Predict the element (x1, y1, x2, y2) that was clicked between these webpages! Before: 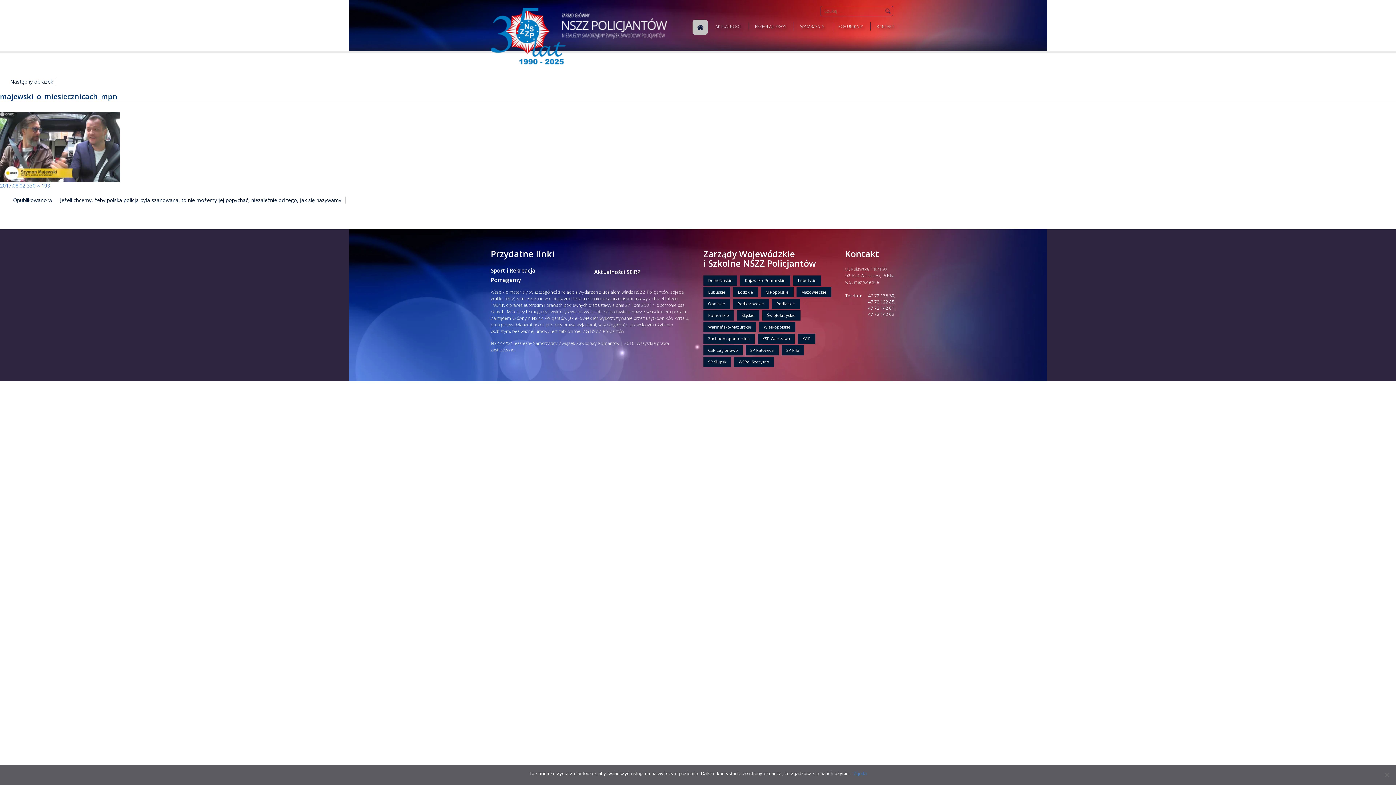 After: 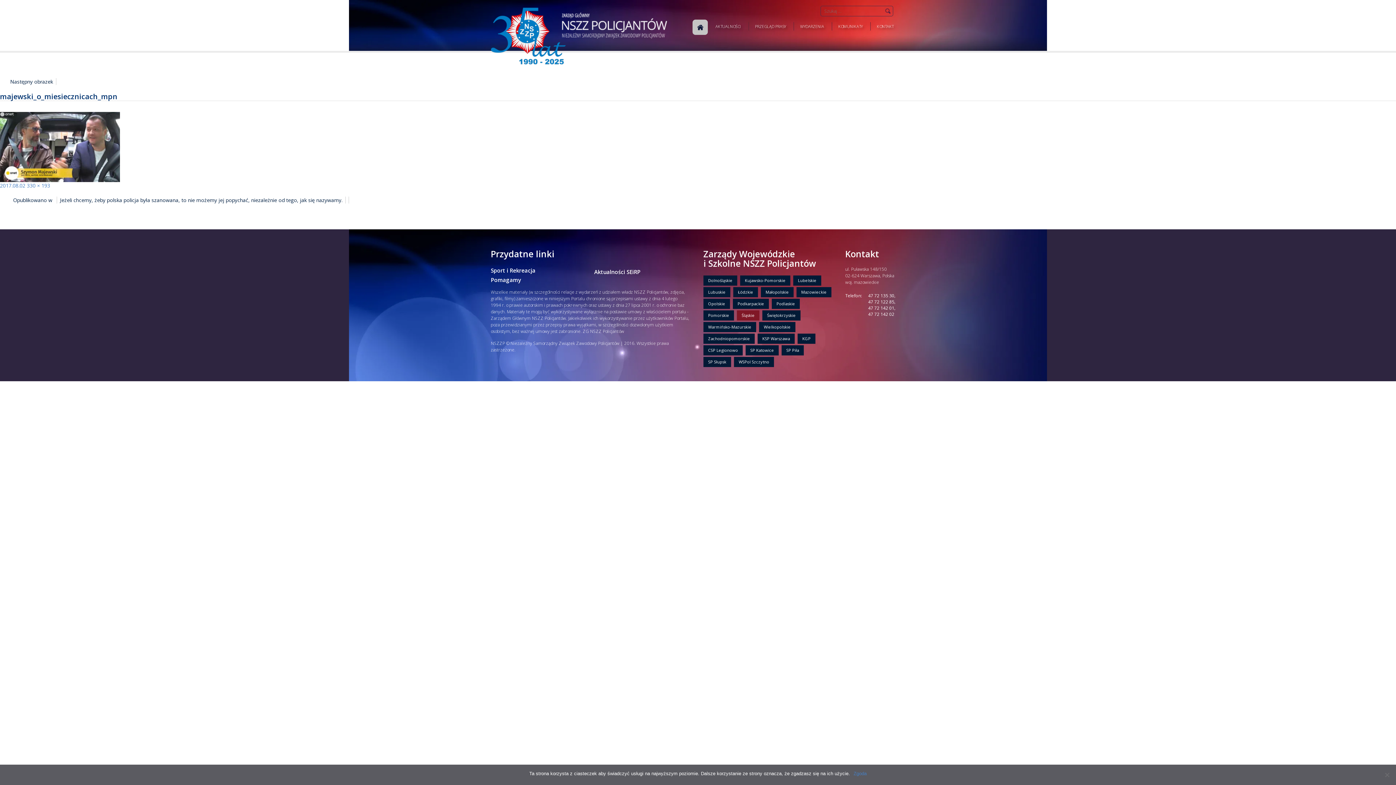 Action: bbox: (737, 310, 759, 320) label: Śląskie